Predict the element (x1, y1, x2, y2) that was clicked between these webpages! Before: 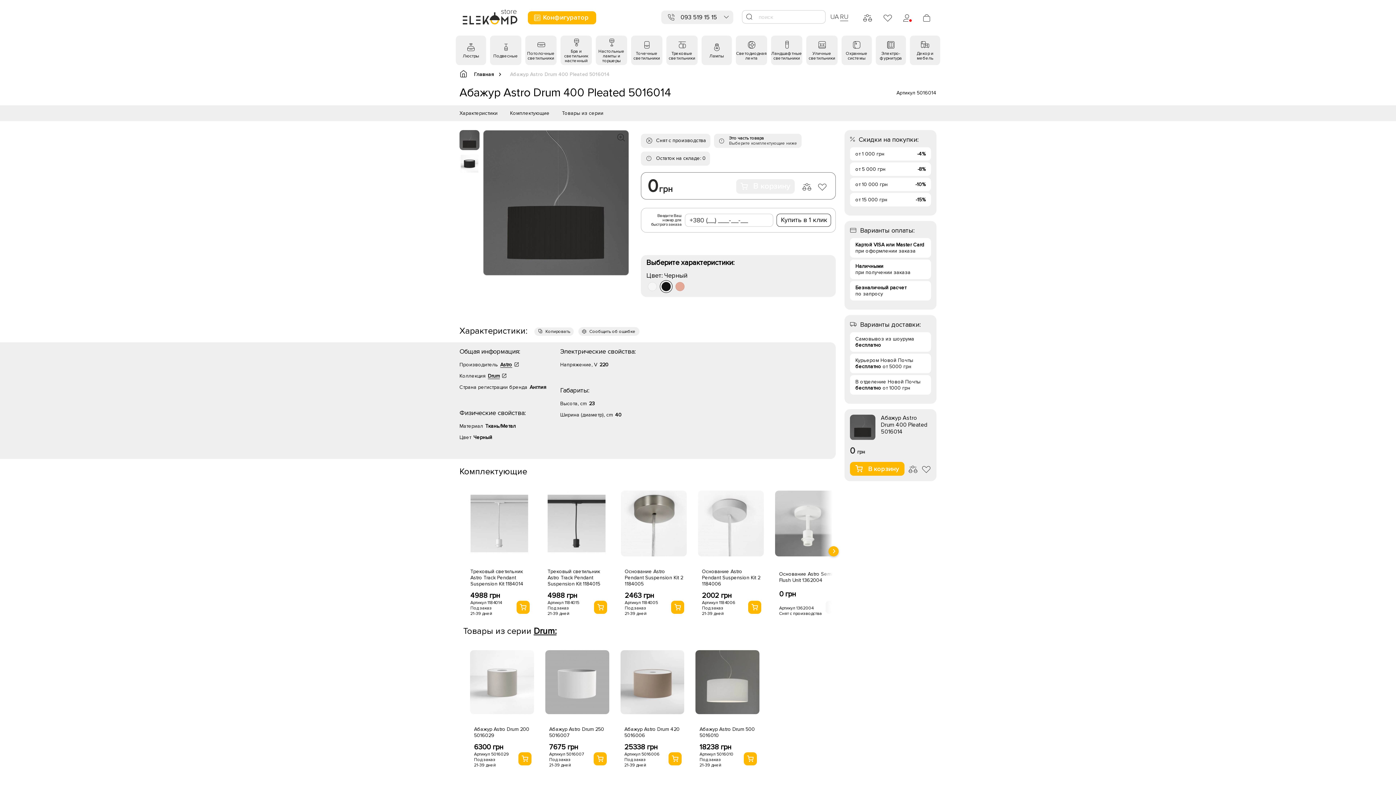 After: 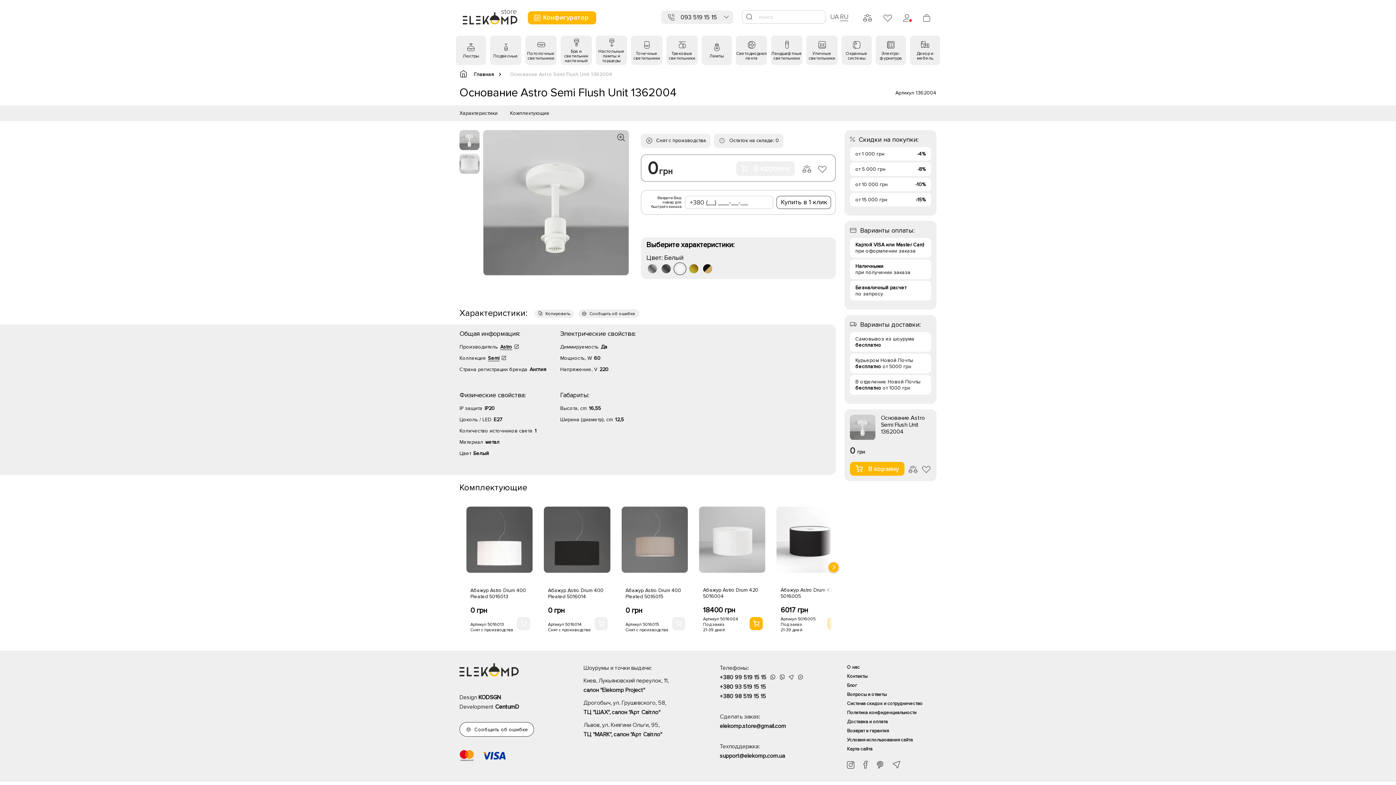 Action: label: Основание Astro Semi Flush Unit 1362004 bbox: (779, 571, 838, 583)